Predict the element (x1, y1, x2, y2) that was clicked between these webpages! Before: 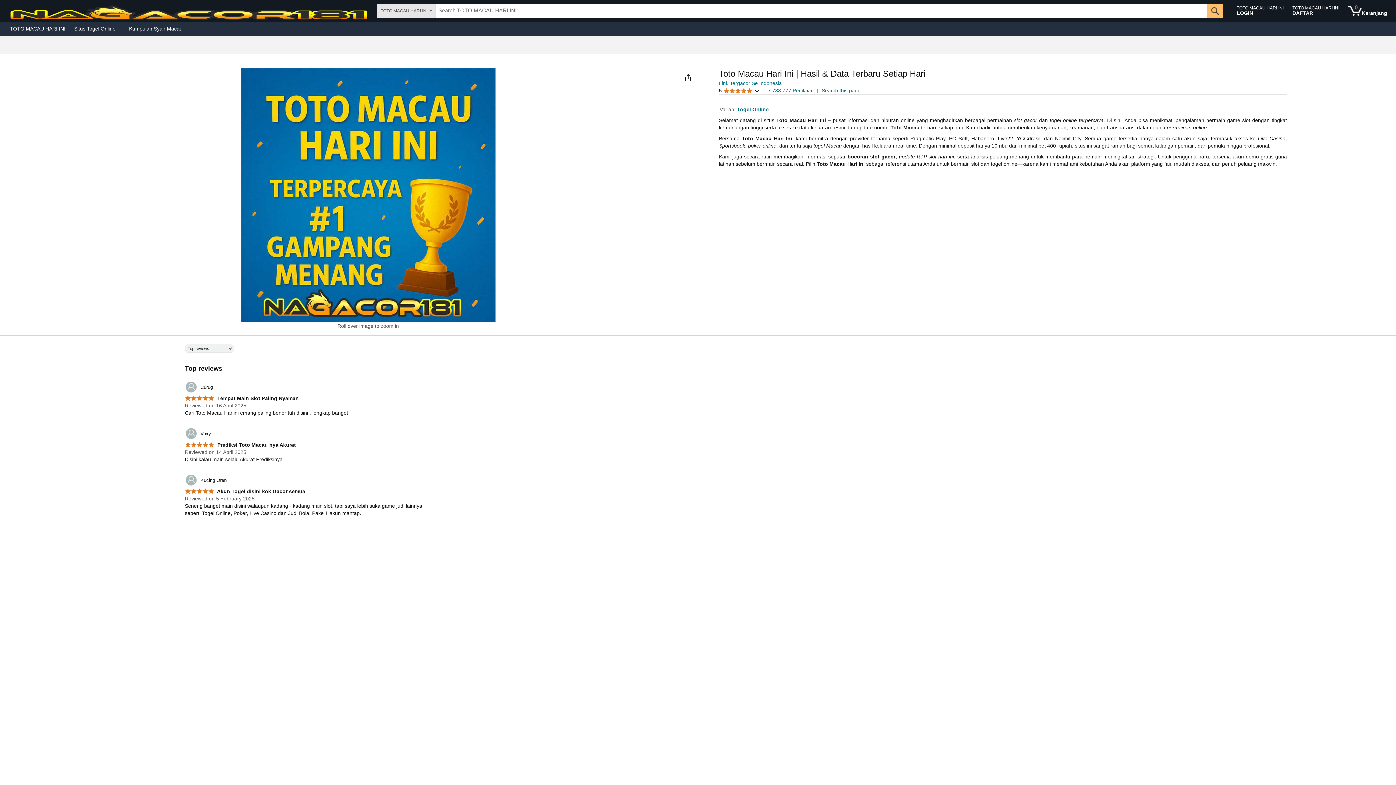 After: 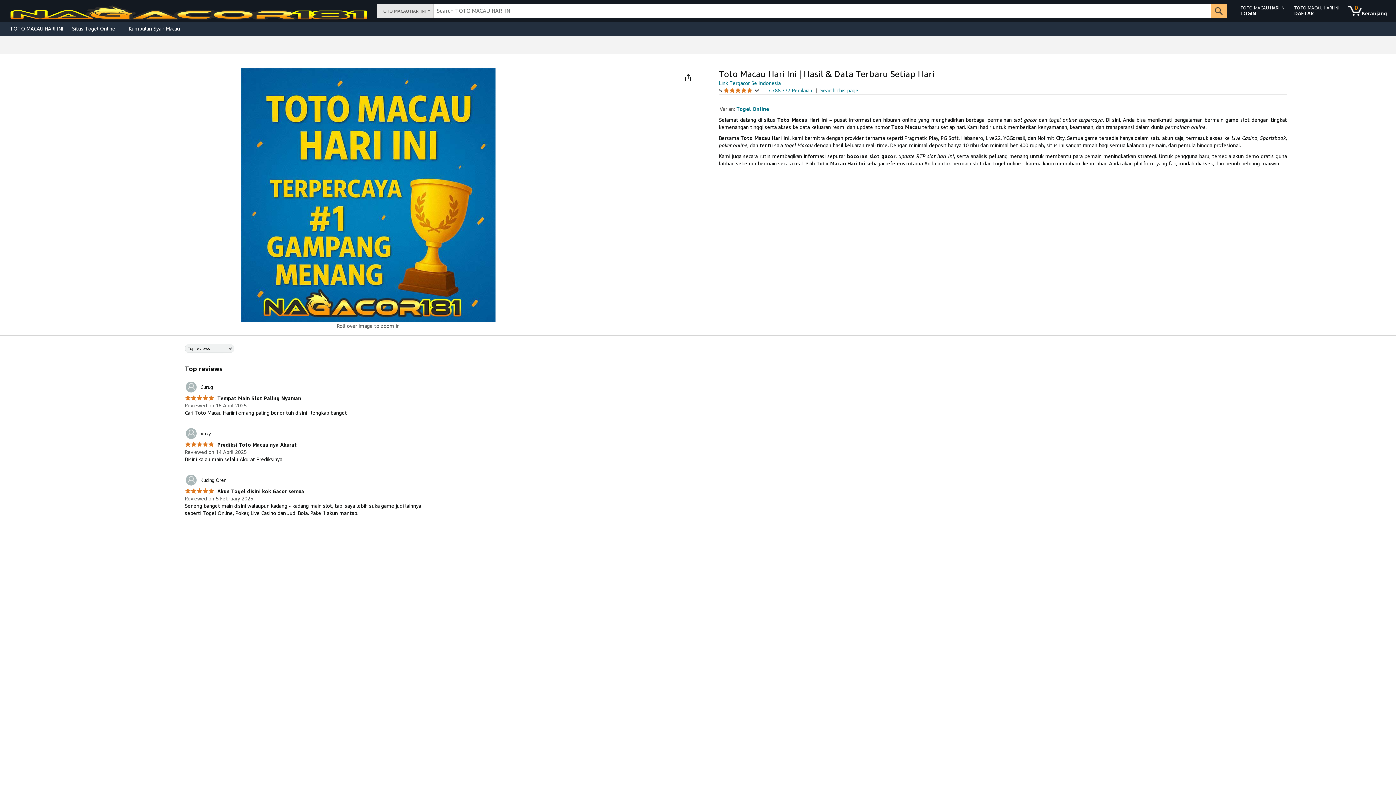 Action: bbox: (184, 395, 298, 401) label:  Tempat Main Slot Paling Nyaman